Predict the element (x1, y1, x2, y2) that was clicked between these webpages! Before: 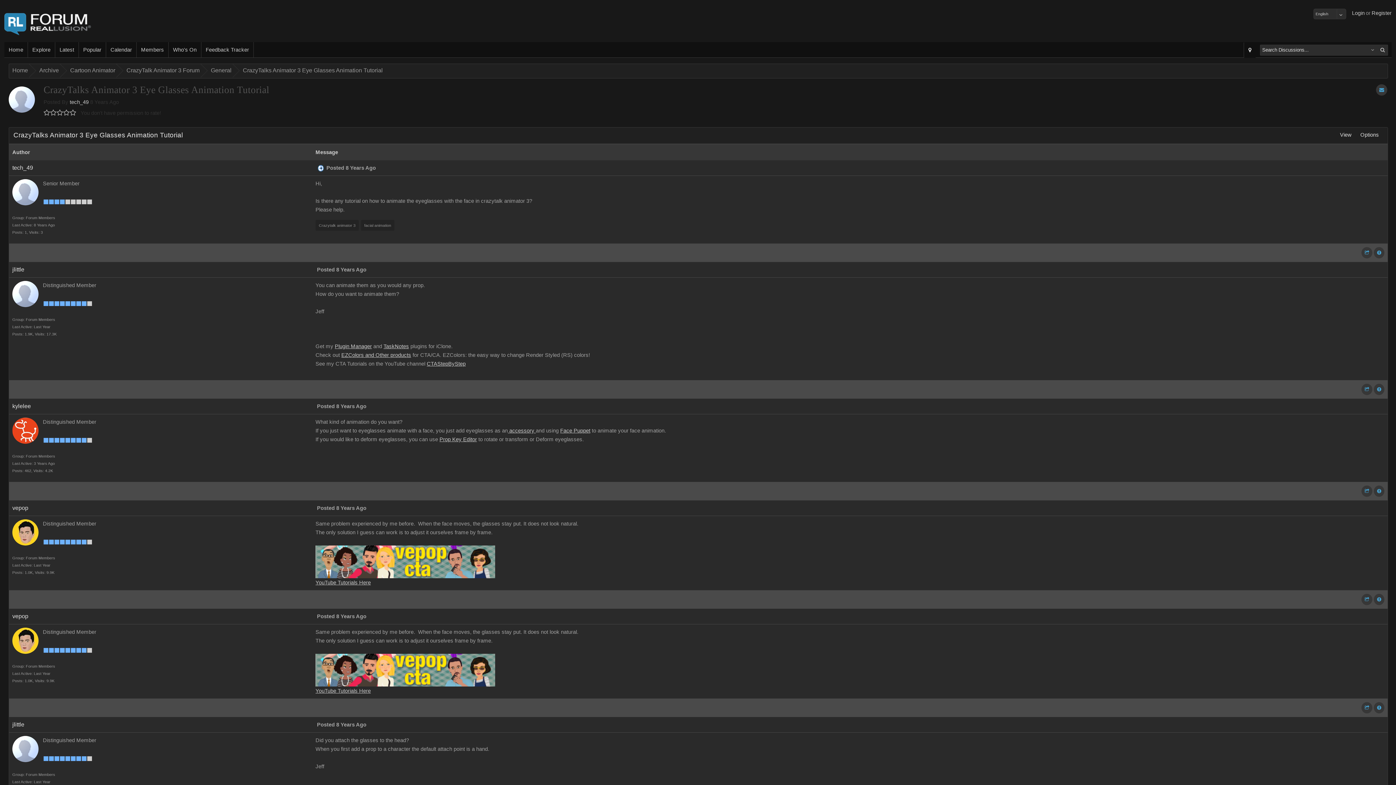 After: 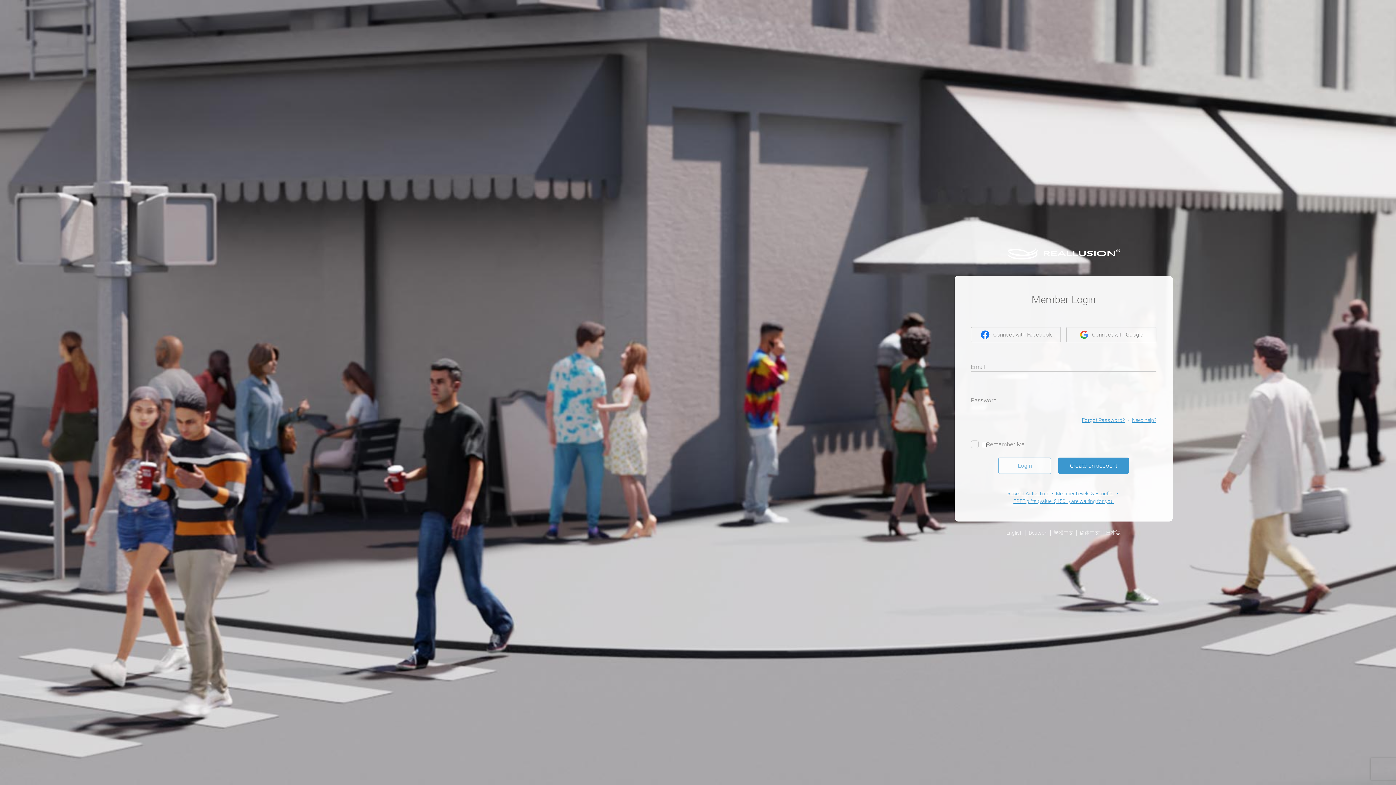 Action: bbox: (1376, 84, 1387, 95)